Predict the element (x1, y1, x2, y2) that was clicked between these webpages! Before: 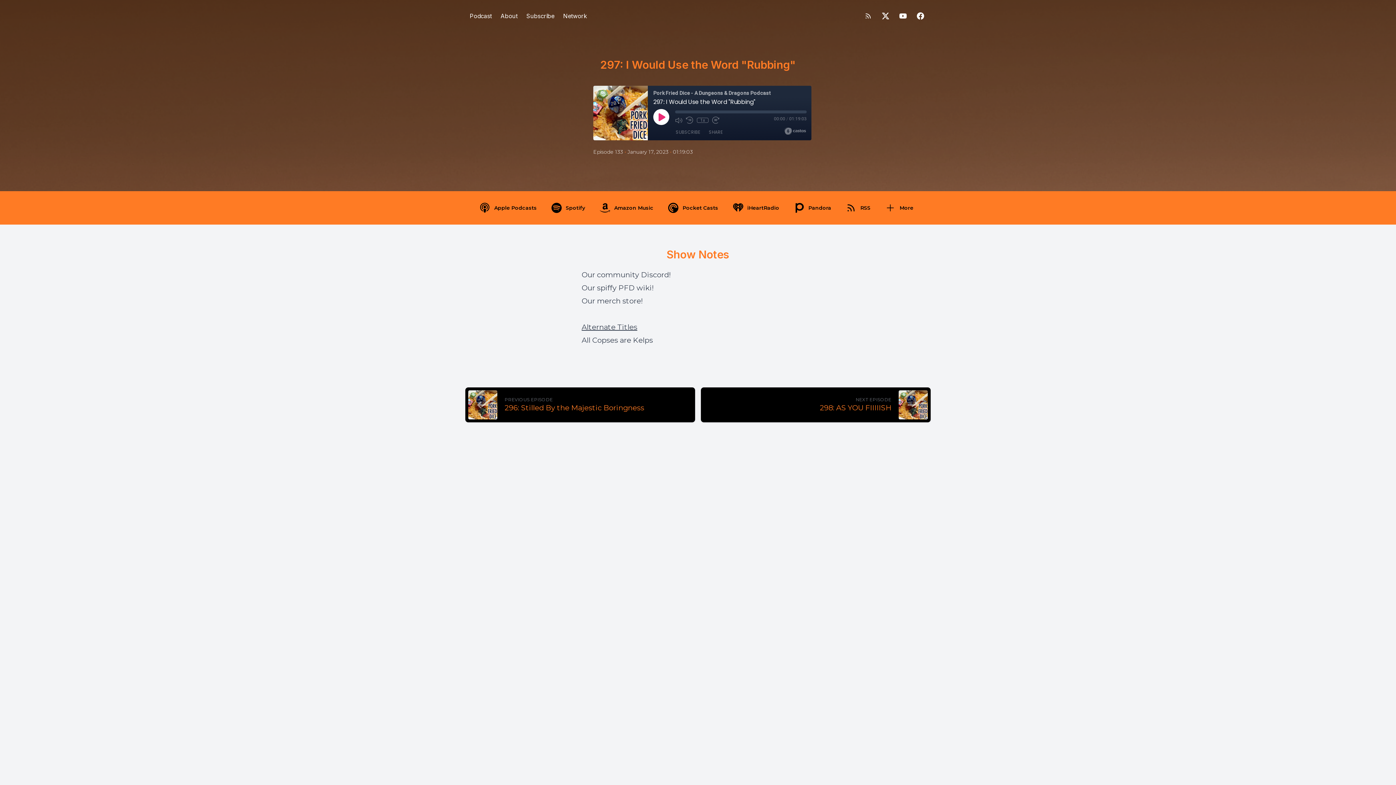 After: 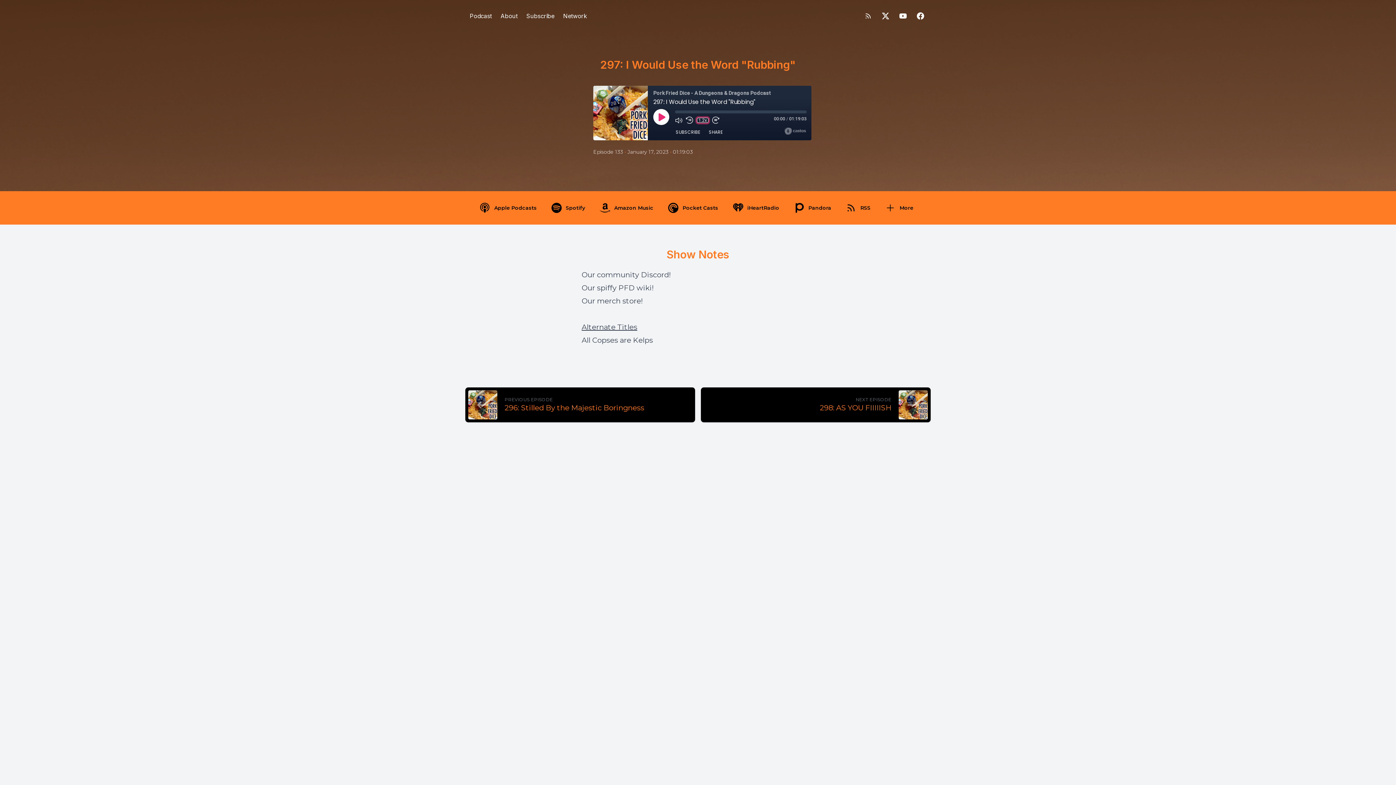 Action: label: Playback Speed bbox: (697, 117, 708, 122)